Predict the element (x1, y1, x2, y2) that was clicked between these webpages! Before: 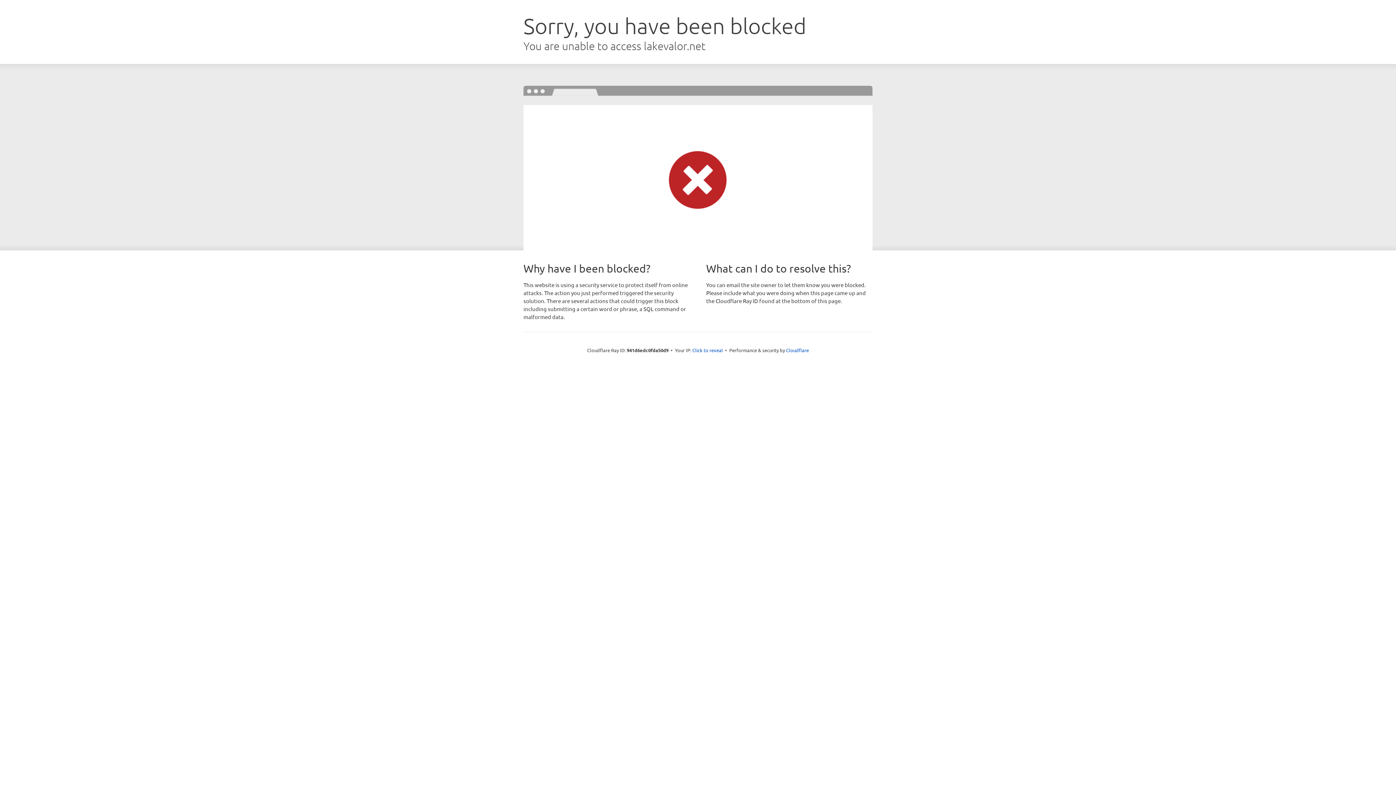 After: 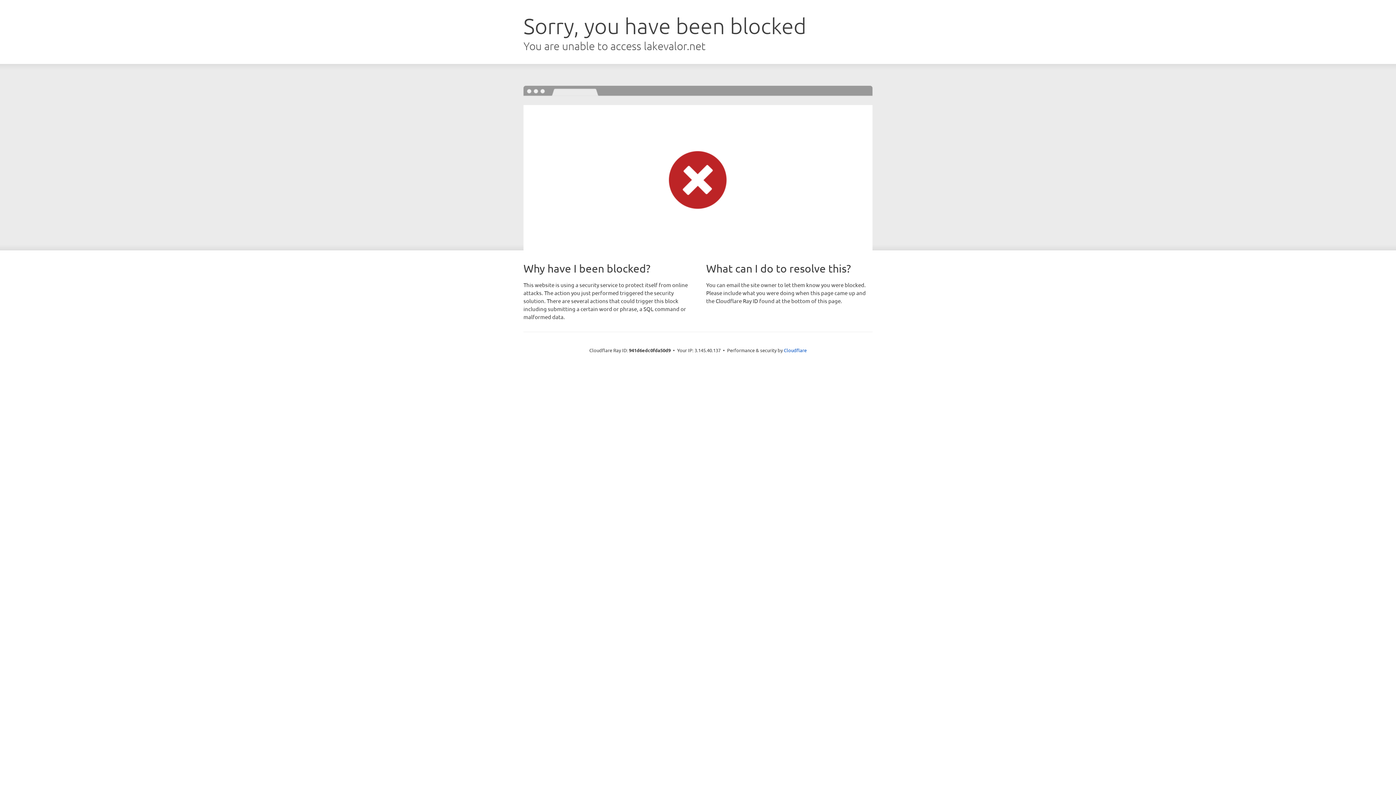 Action: bbox: (692, 346, 723, 353) label: Click to reveal